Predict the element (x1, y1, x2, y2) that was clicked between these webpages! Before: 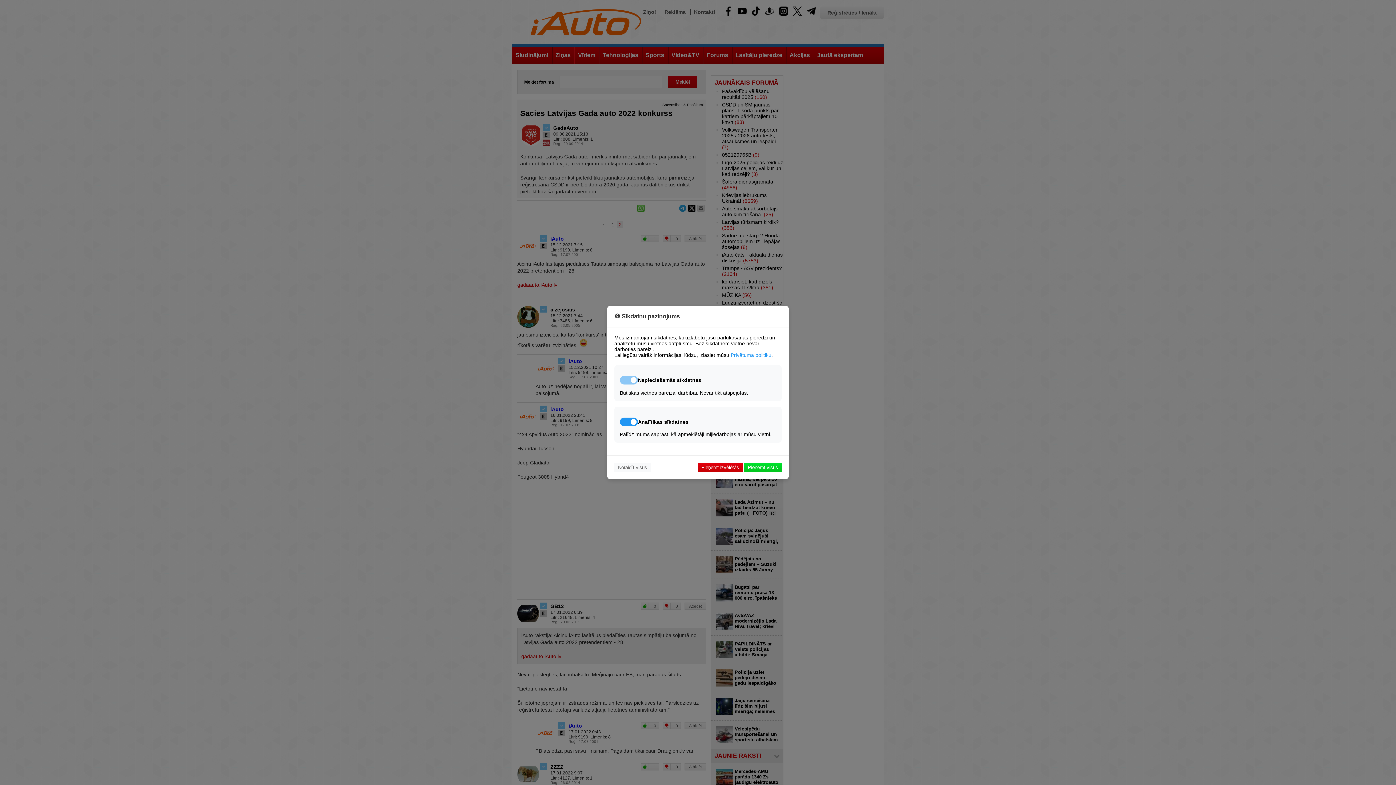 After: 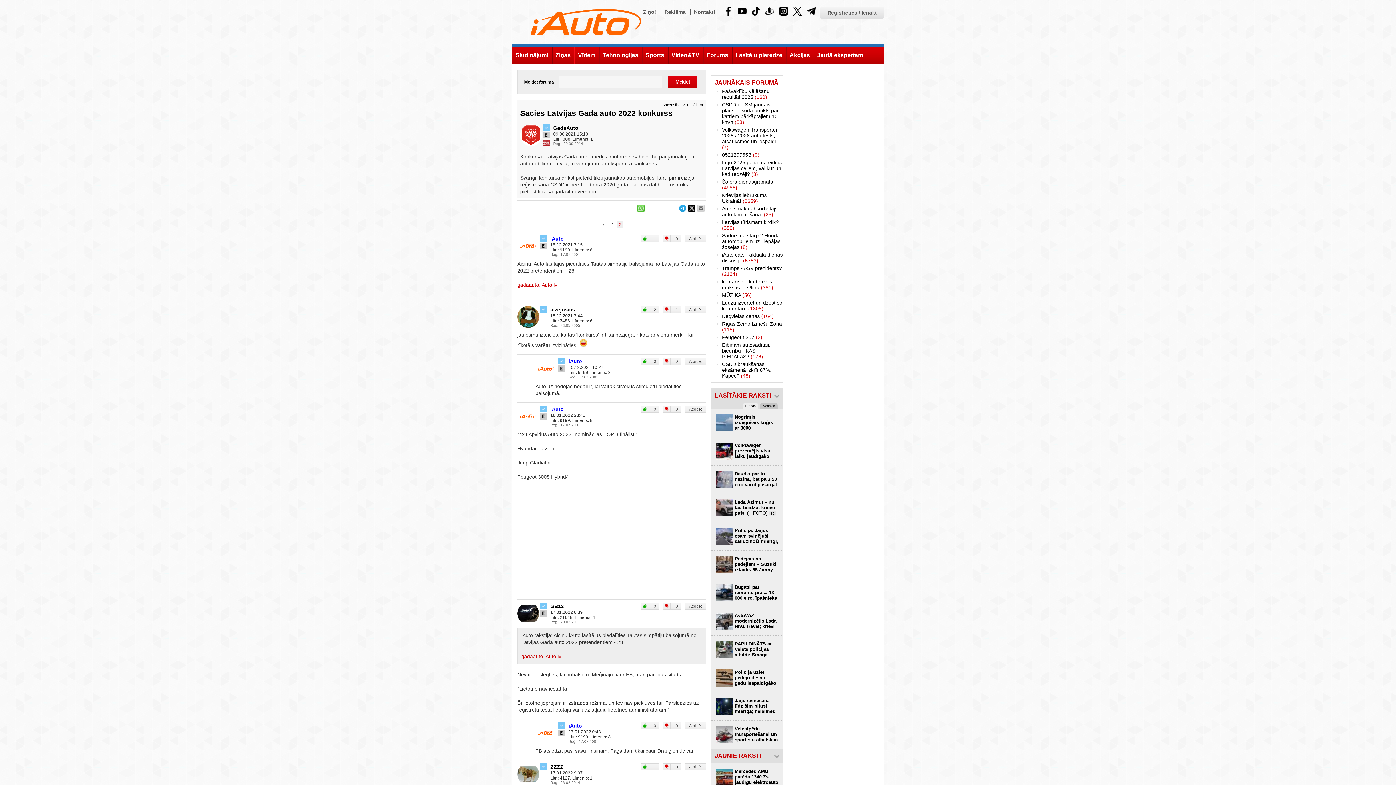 Action: label: Pieņemt visus bbox: (744, 463, 781, 472)